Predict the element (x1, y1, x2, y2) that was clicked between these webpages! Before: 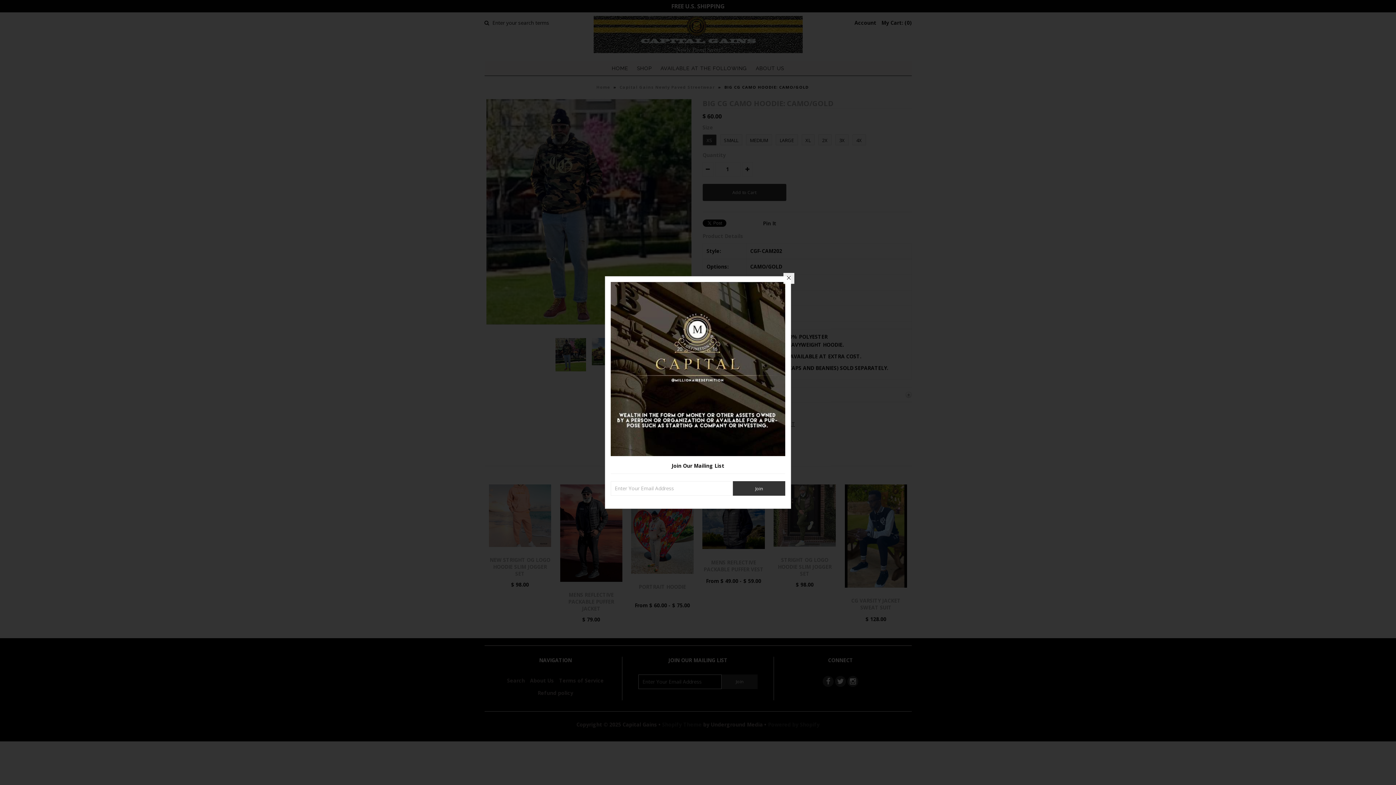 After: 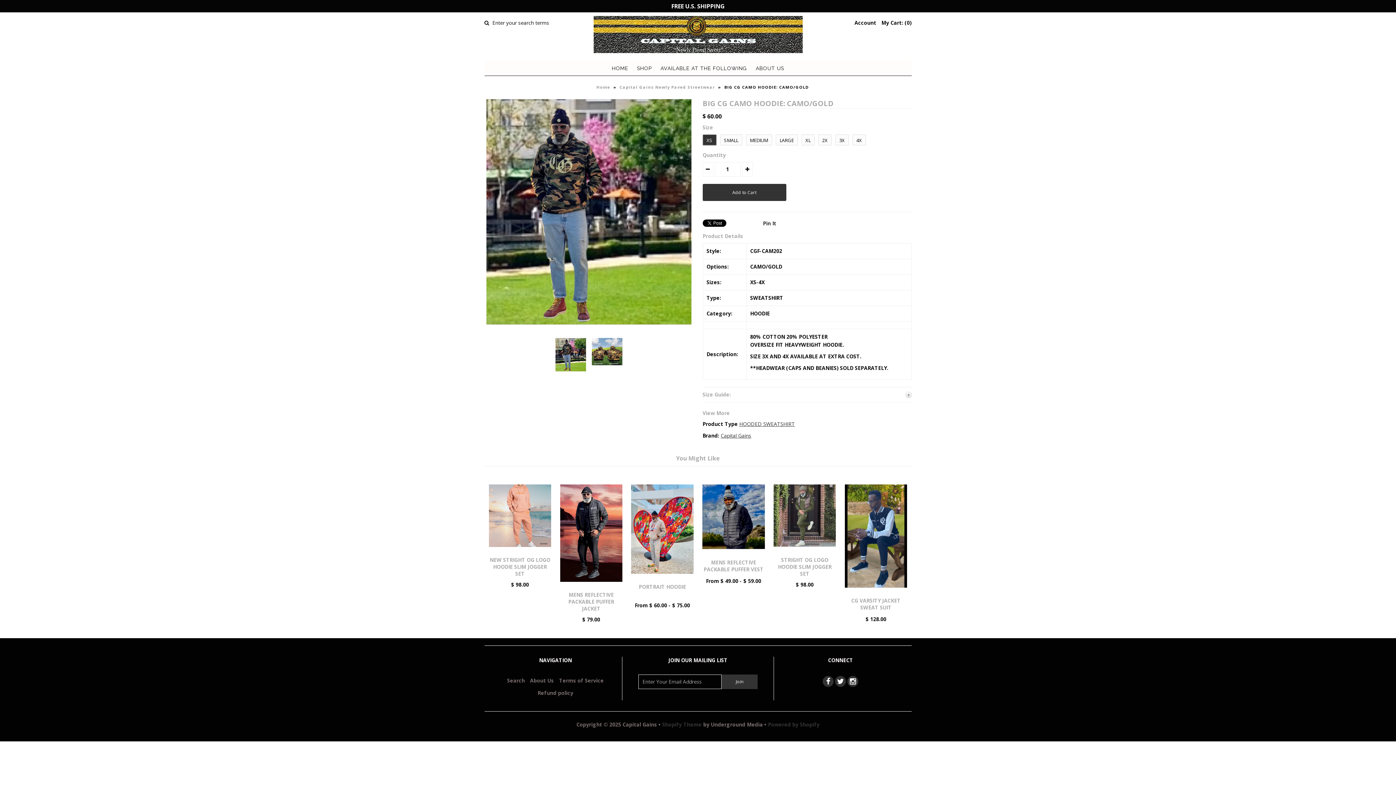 Action: bbox: (783, 273, 794, 284)